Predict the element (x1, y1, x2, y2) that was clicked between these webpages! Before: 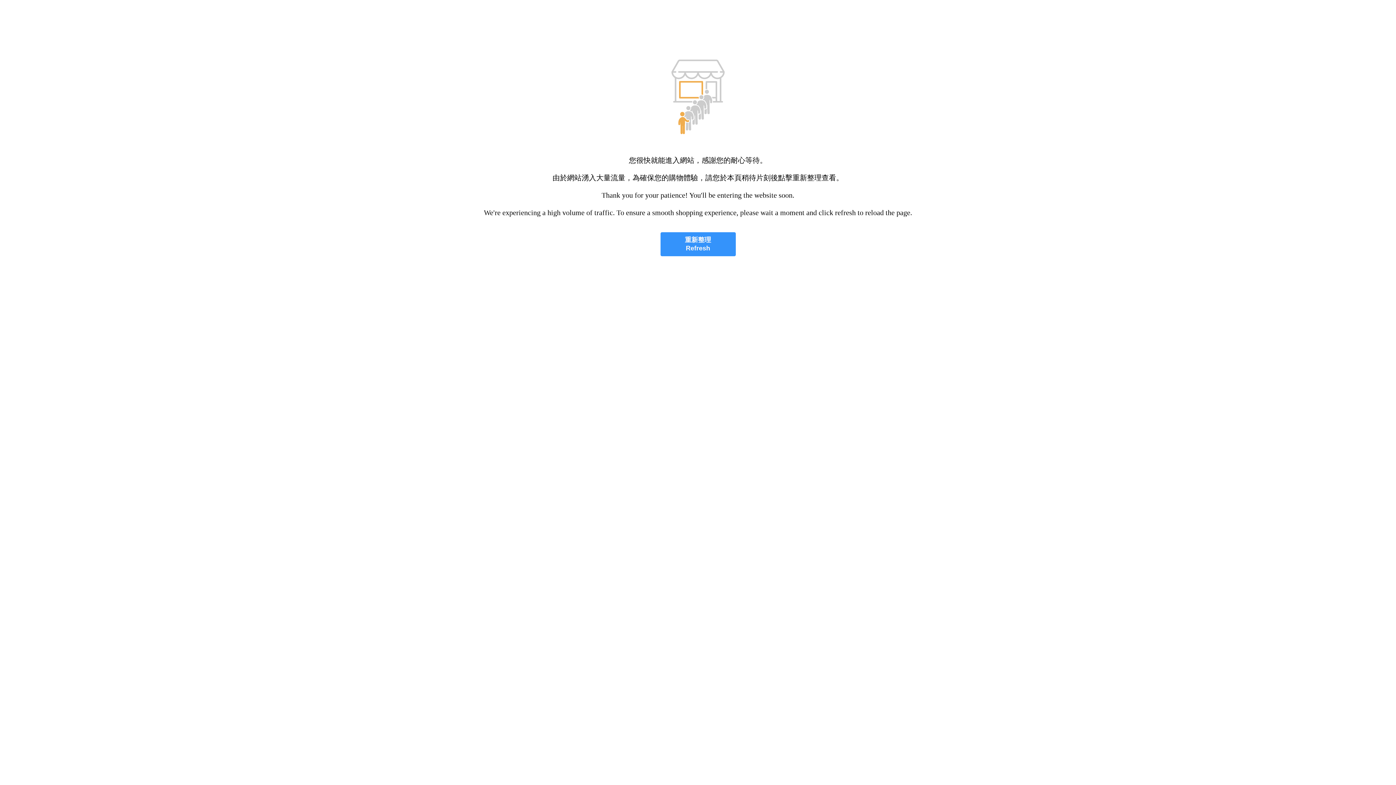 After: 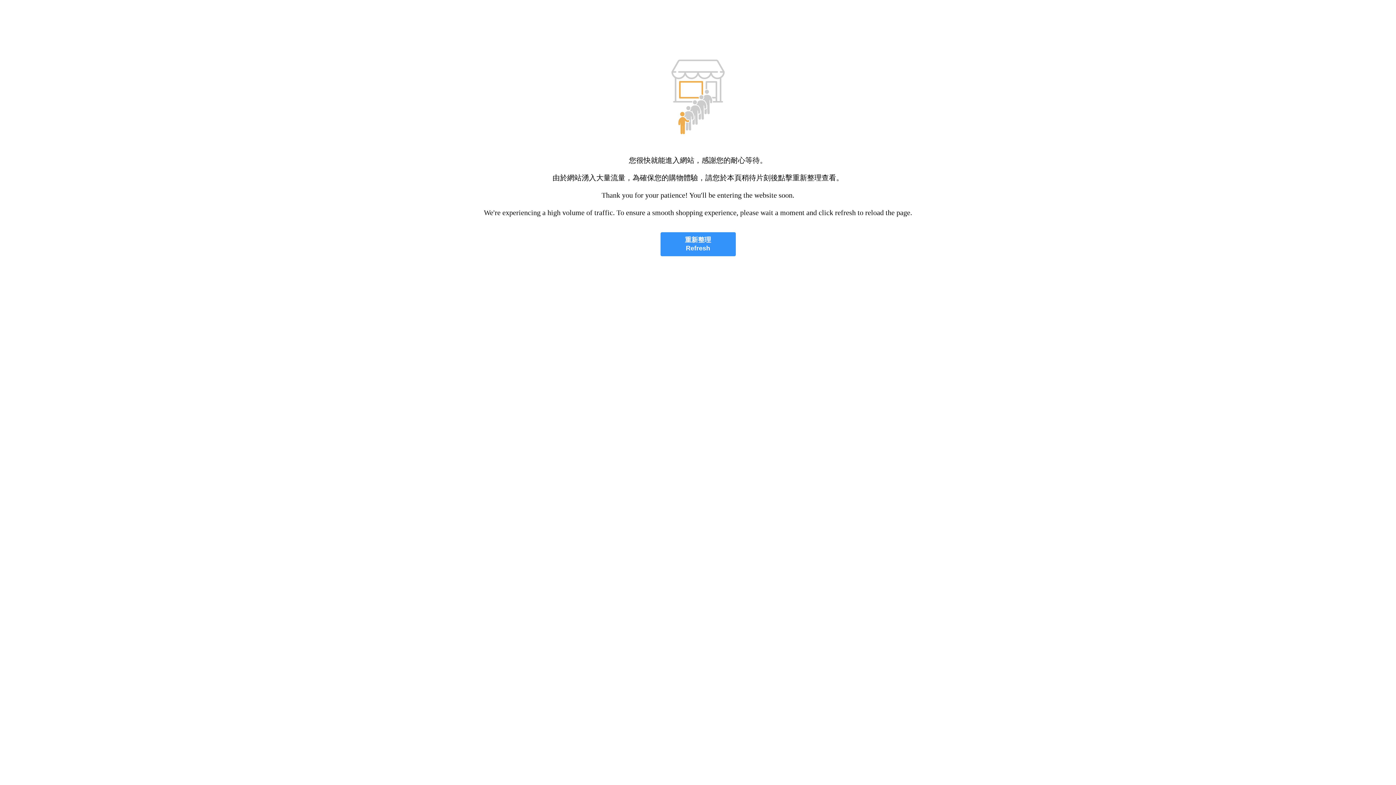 Action: label: 重新整理
Refresh bbox: (660, 232, 735, 256)